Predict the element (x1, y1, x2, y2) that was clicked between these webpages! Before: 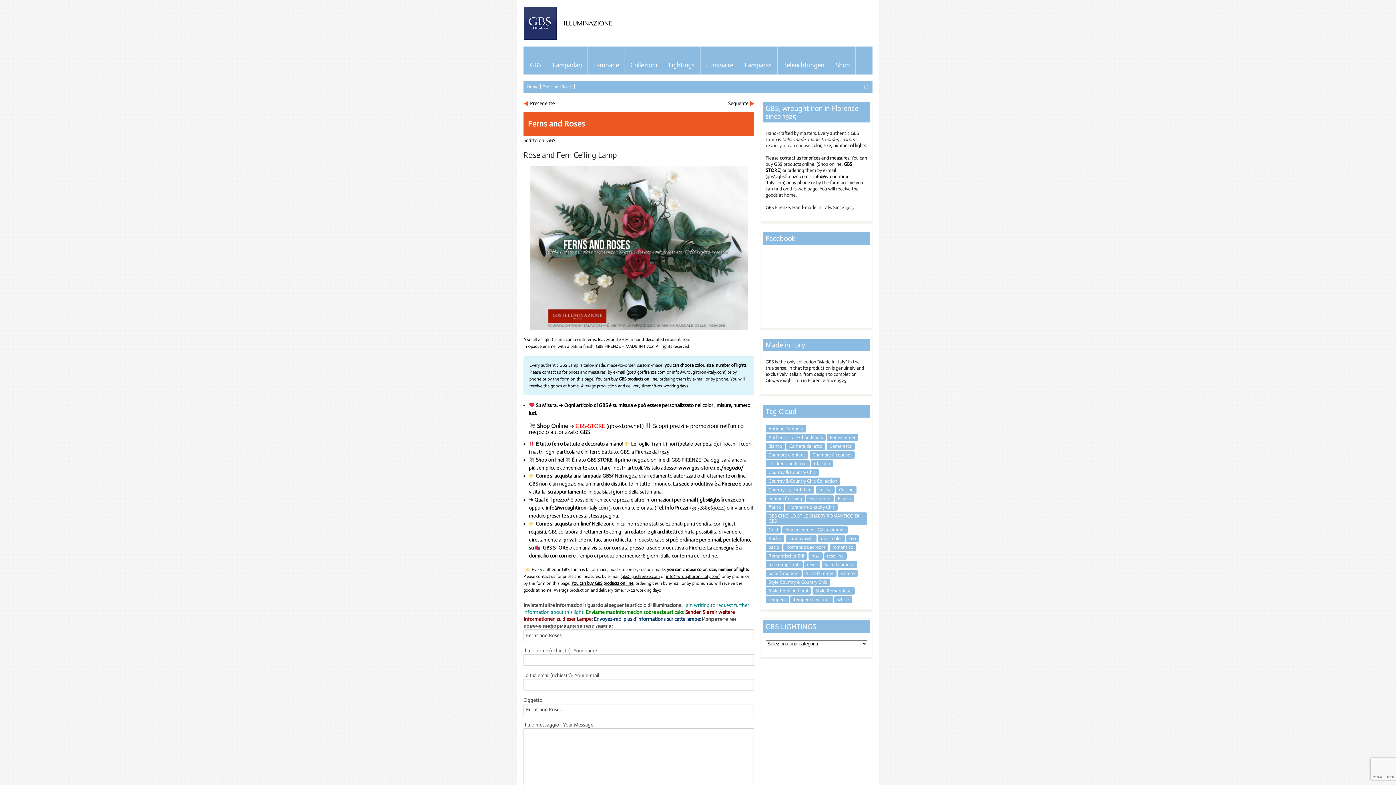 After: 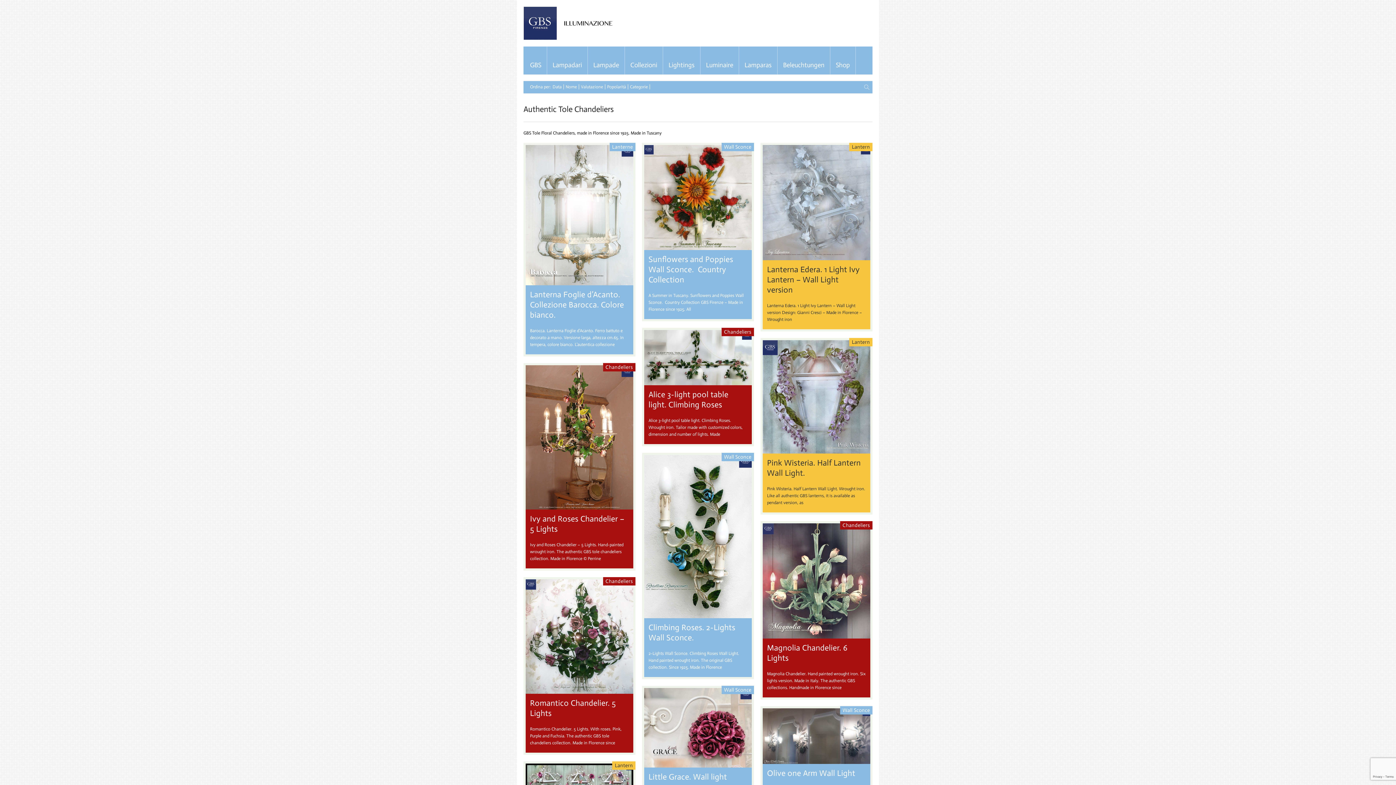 Action: label: Authentic Tole Chandeliers (76 elementi) bbox: (765, 434, 825, 441)